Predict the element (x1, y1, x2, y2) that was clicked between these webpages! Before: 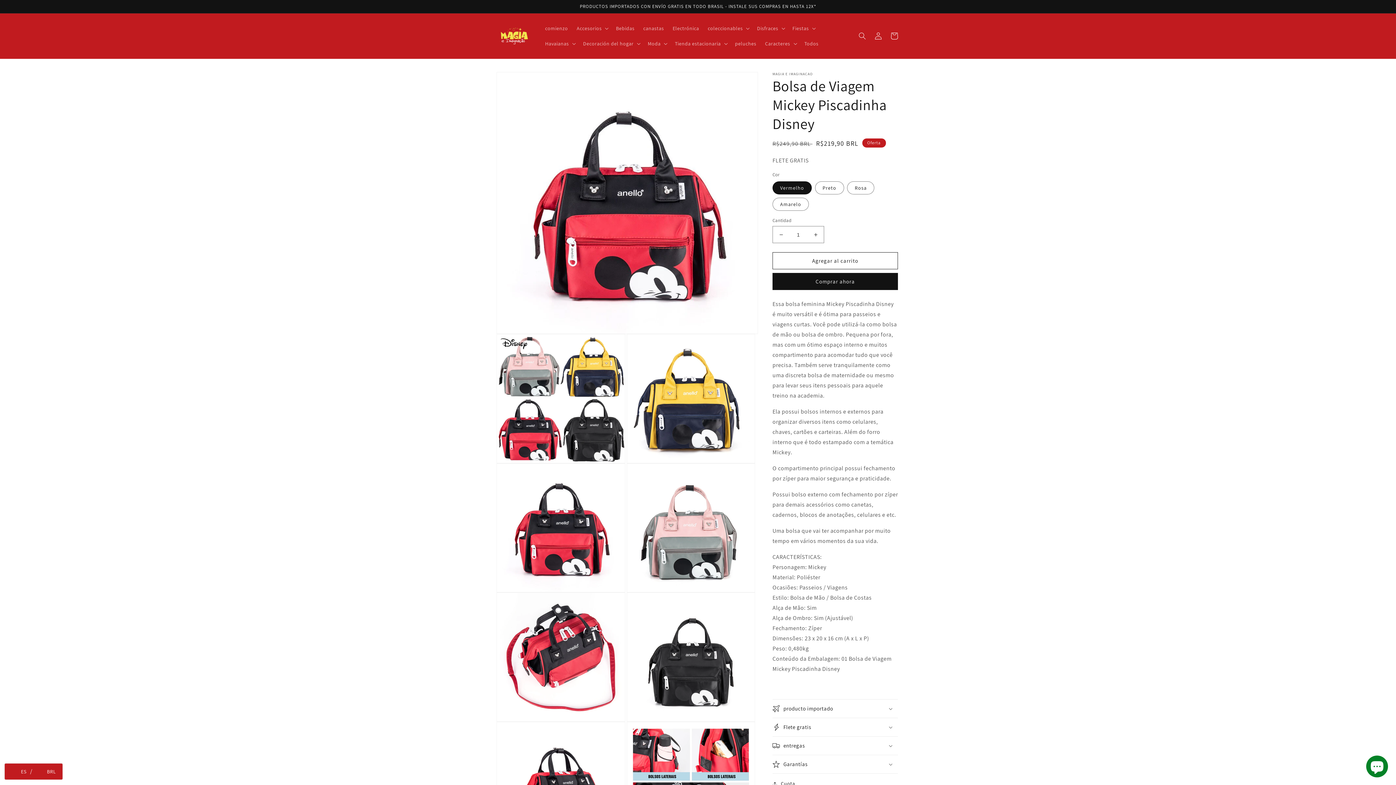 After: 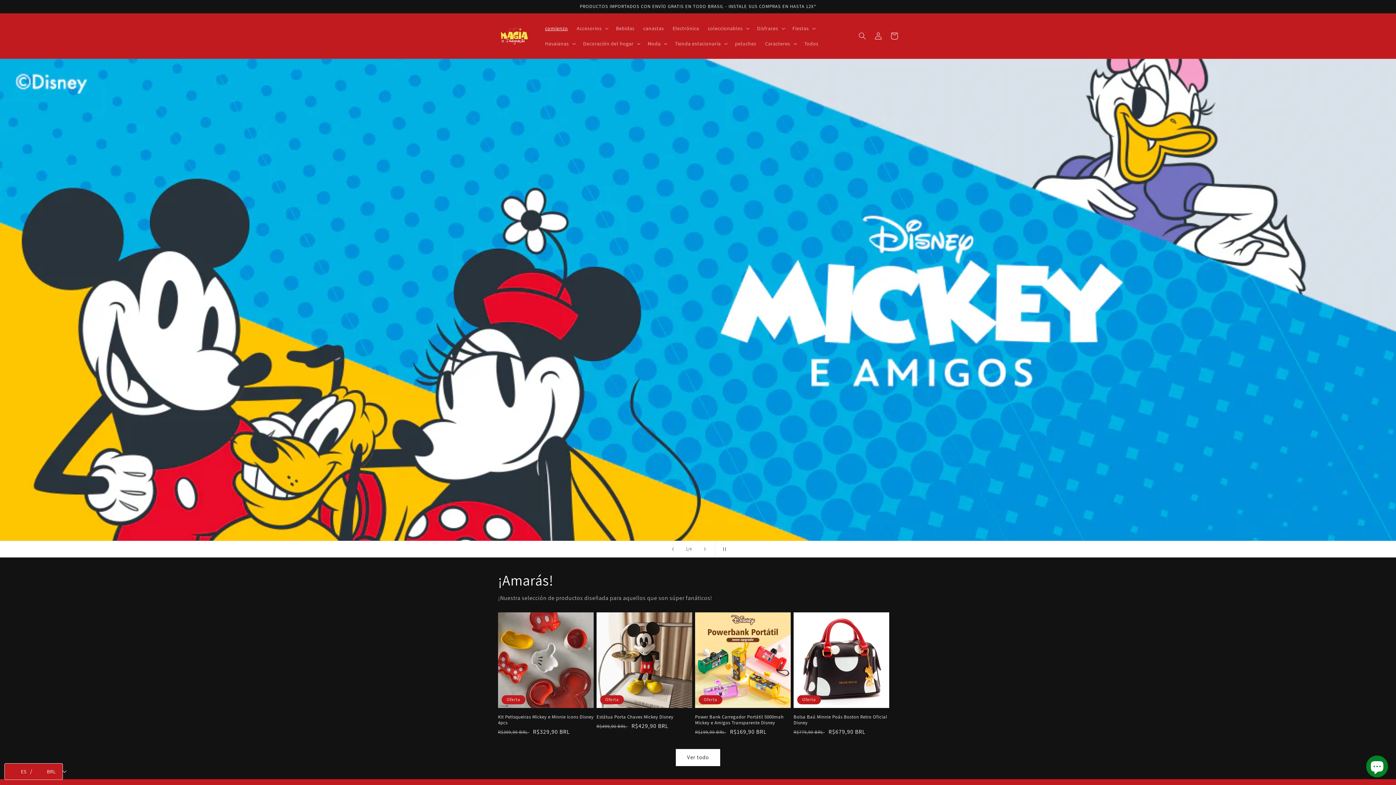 Action: bbox: (540, 20, 572, 36) label: comienzo